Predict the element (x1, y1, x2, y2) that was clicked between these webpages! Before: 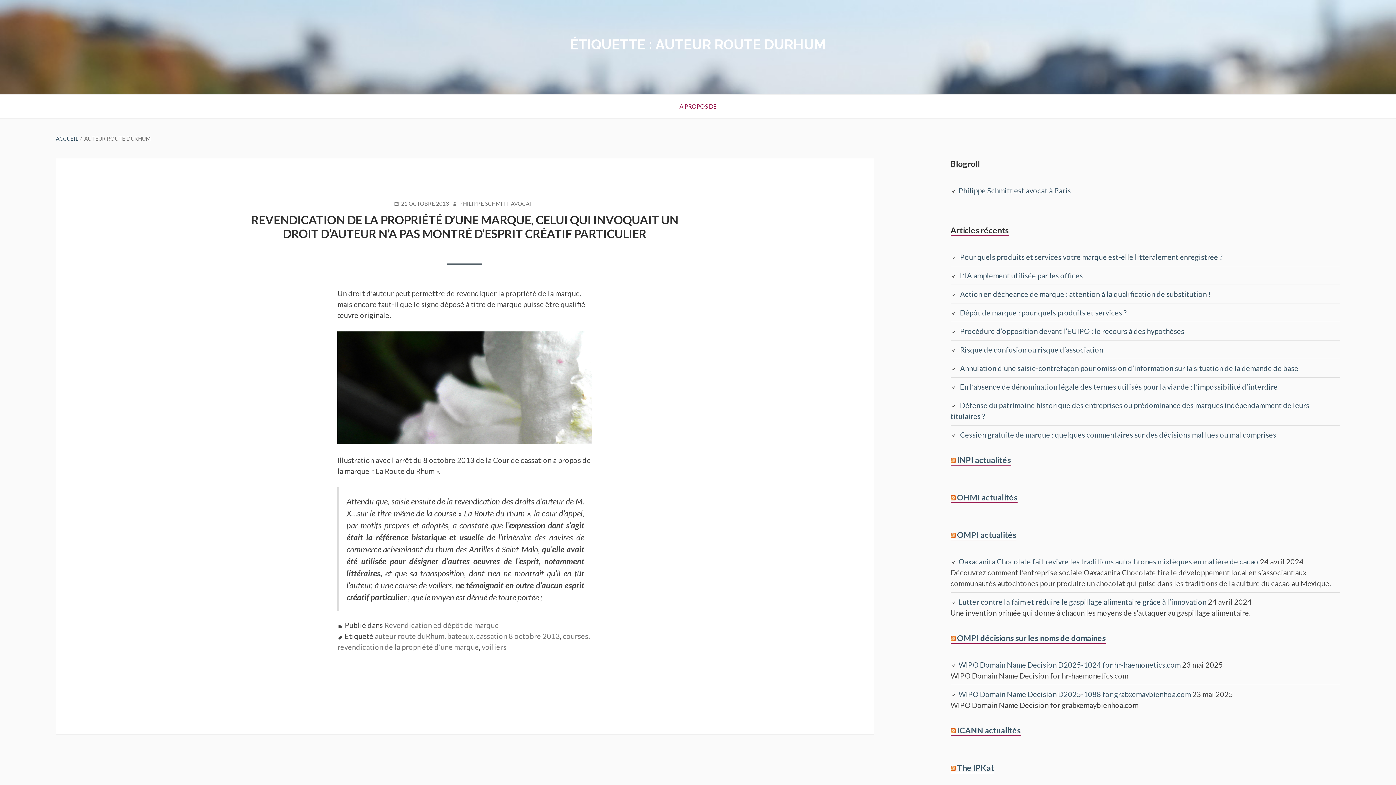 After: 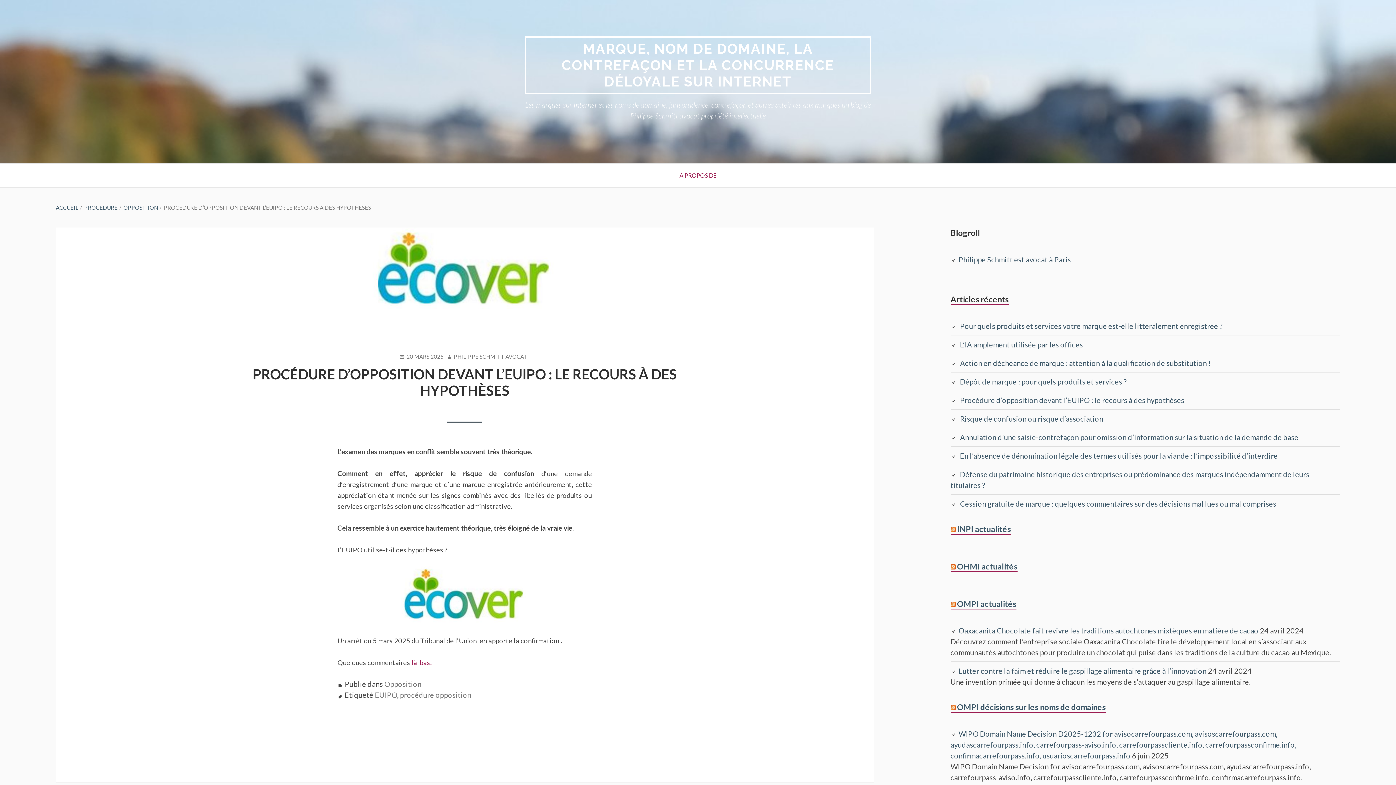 Action: bbox: (960, 327, 1184, 335) label: Procédure d’opposition devant l’EUIPO : le recours à des hypothèses